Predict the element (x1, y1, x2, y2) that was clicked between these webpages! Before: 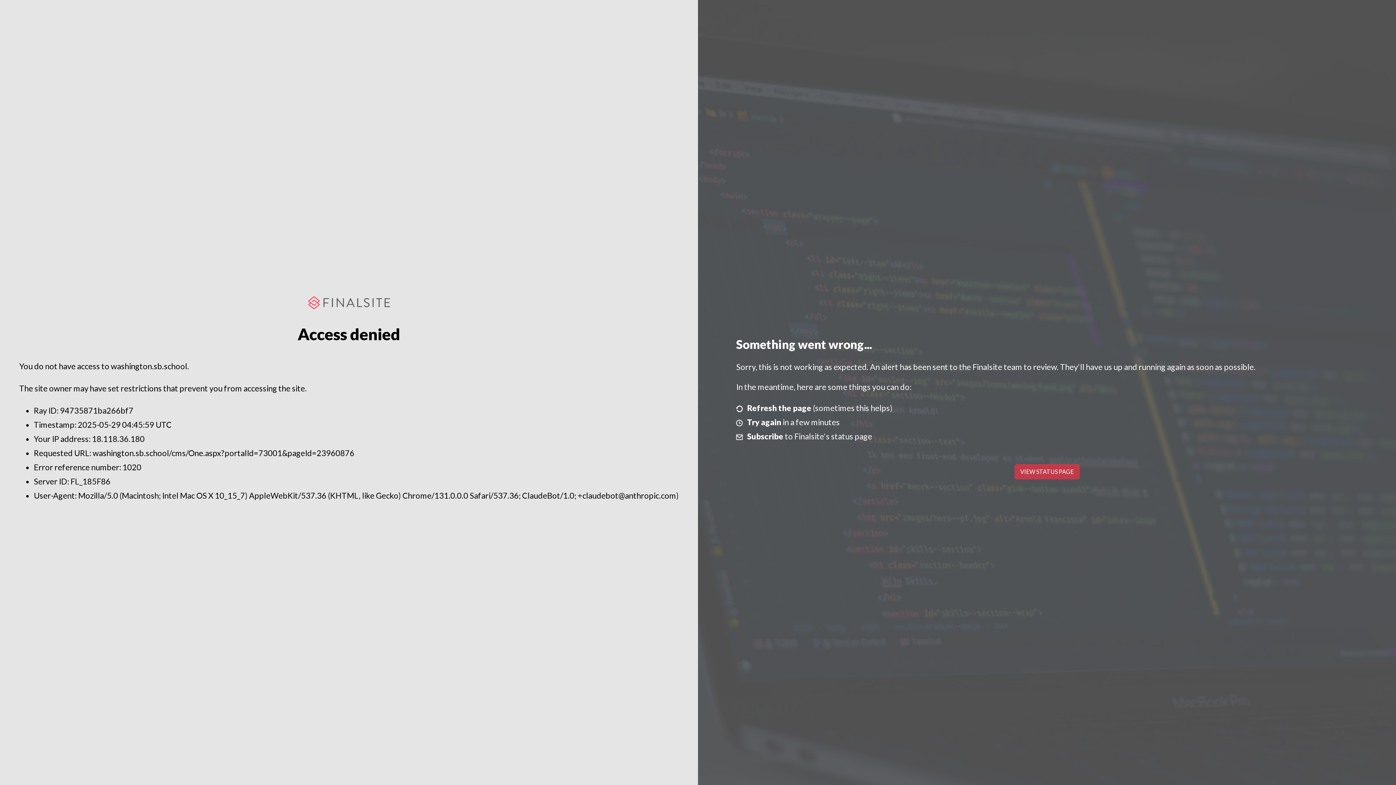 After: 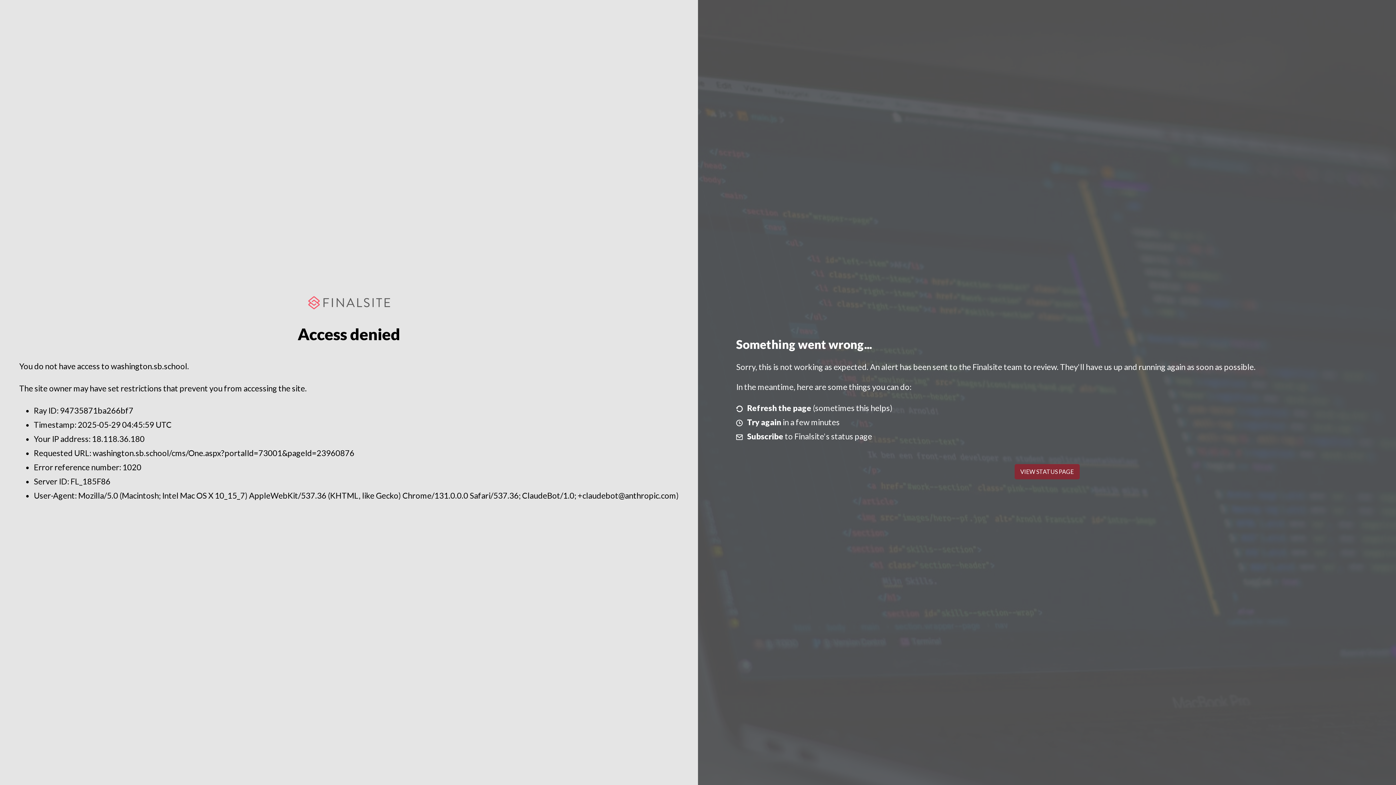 Action: bbox: (1014, 464, 1079, 479) label: VIEW STATUS PAGE